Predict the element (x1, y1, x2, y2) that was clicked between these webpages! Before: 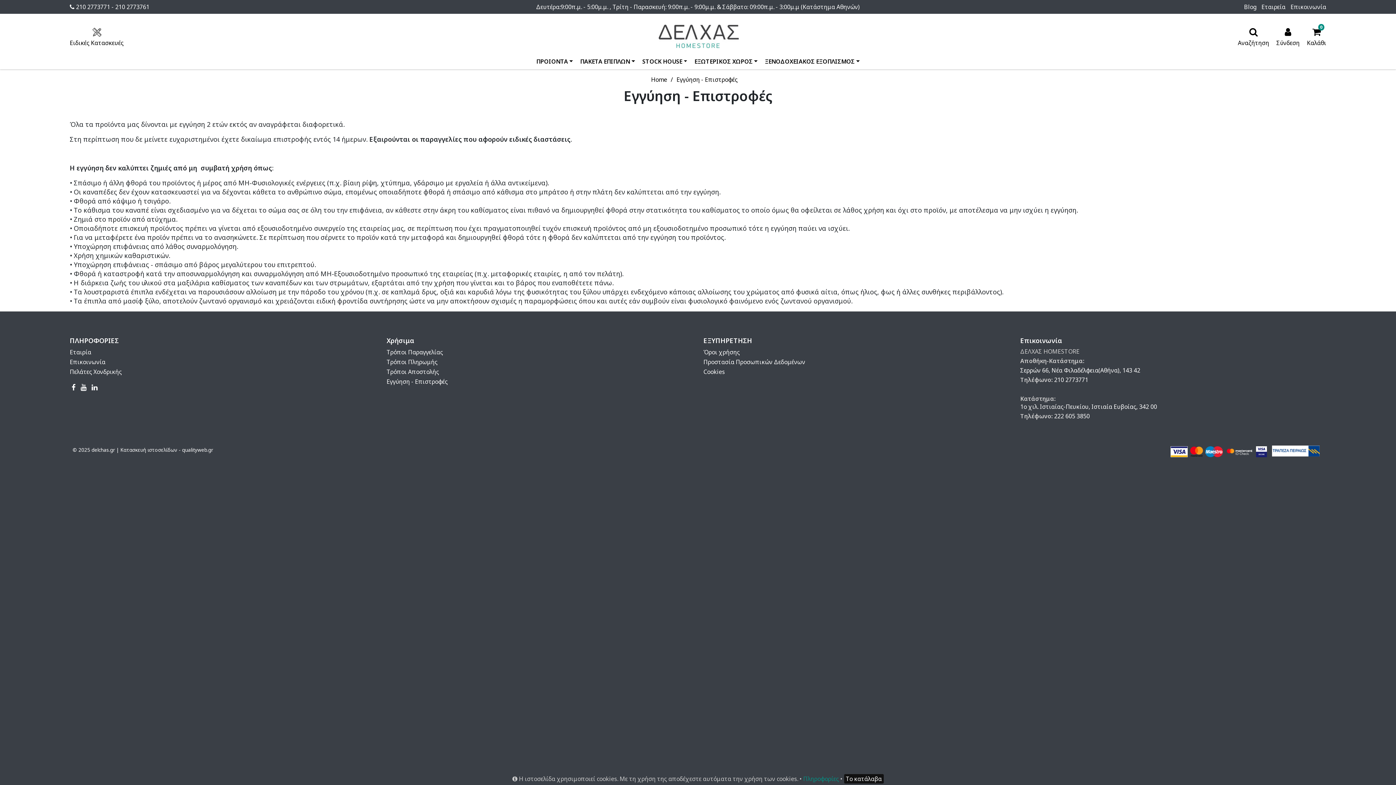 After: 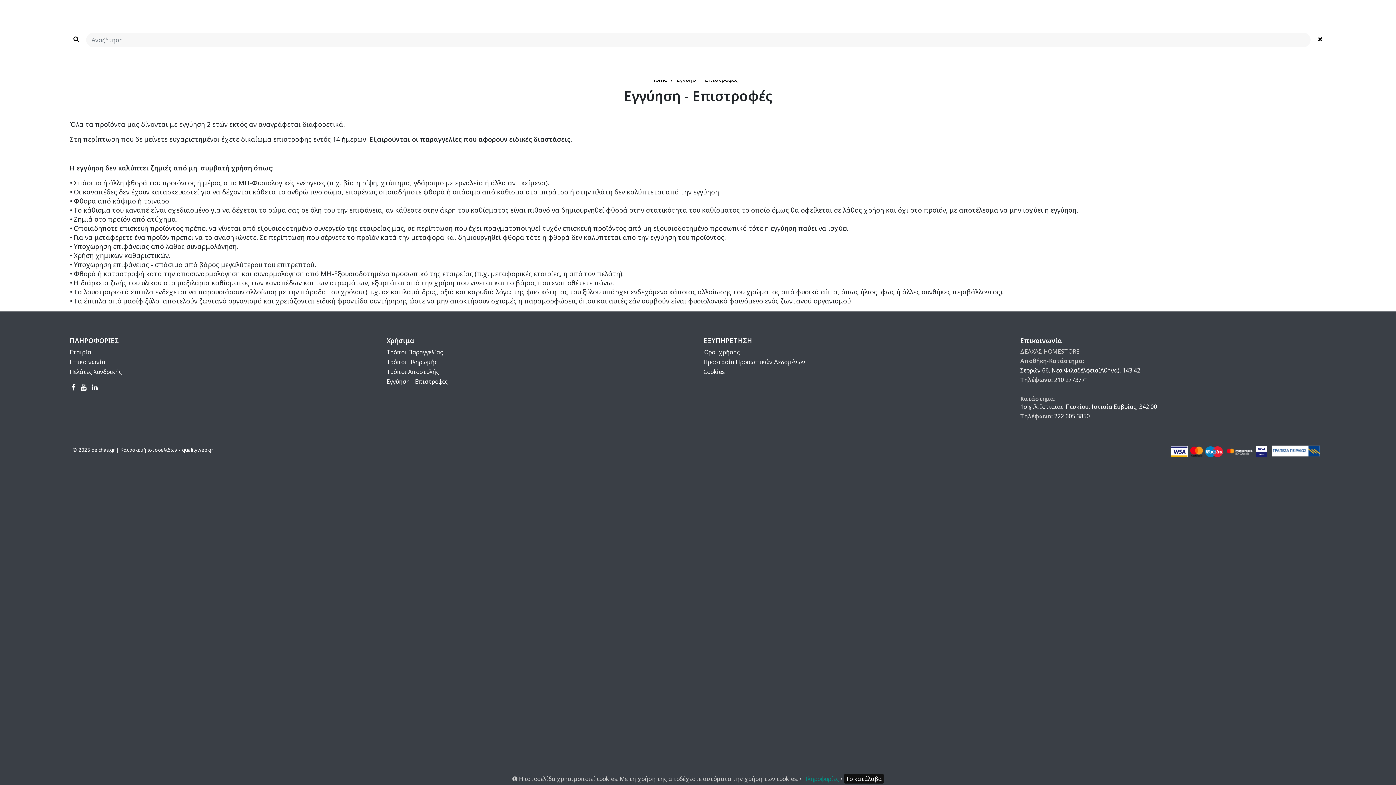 Action: bbox: (1238, 27, 1269, 47) label: Αναζήτηση